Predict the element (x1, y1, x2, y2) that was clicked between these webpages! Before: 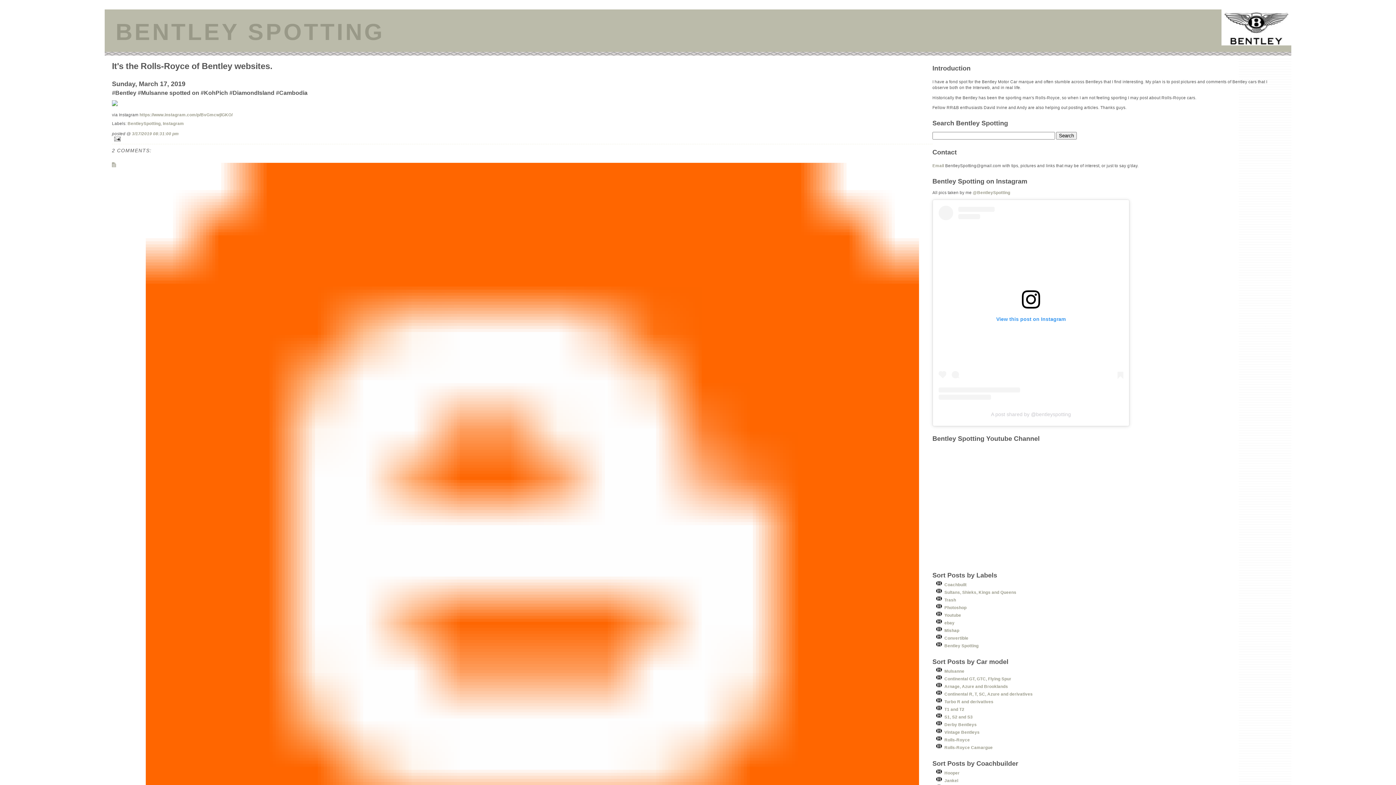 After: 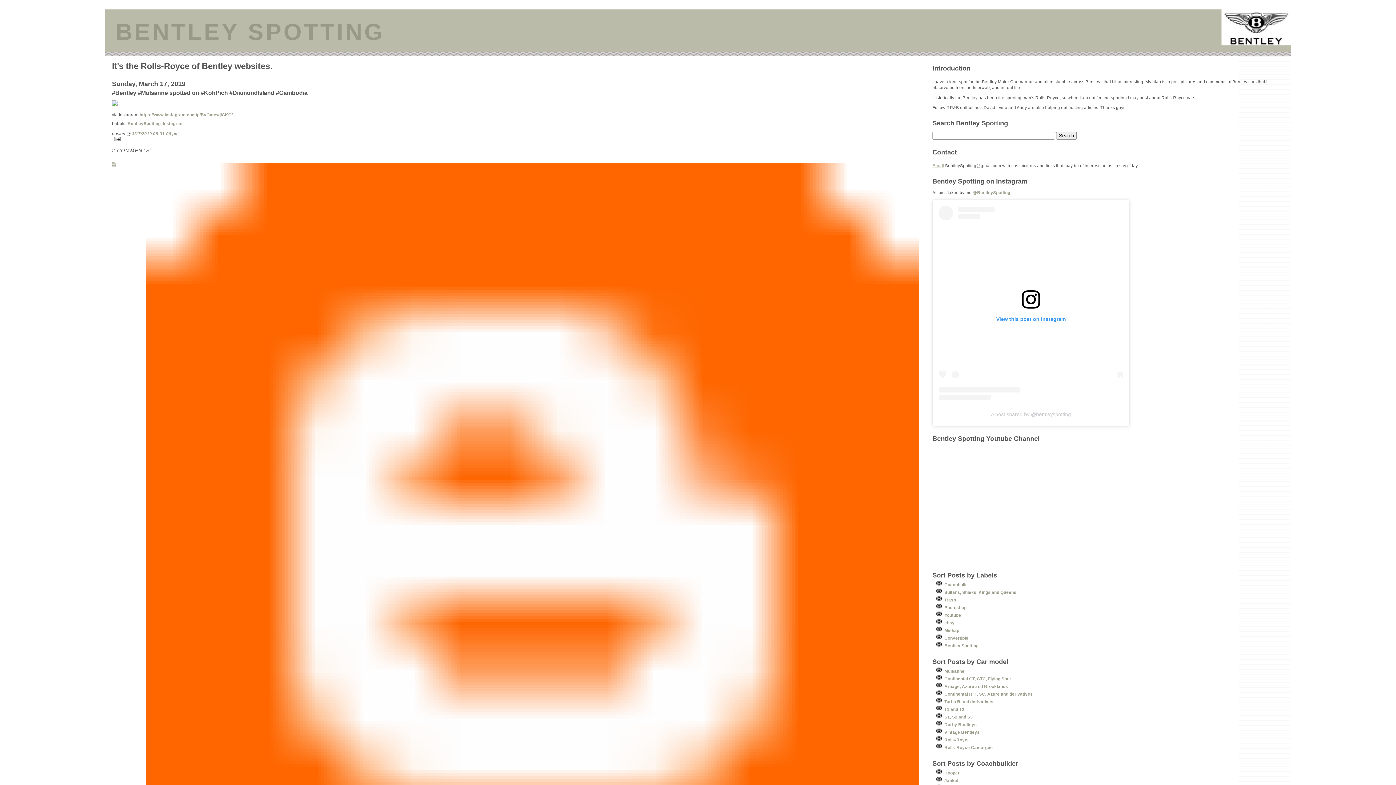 Action: label: Email bbox: (932, 163, 944, 168)